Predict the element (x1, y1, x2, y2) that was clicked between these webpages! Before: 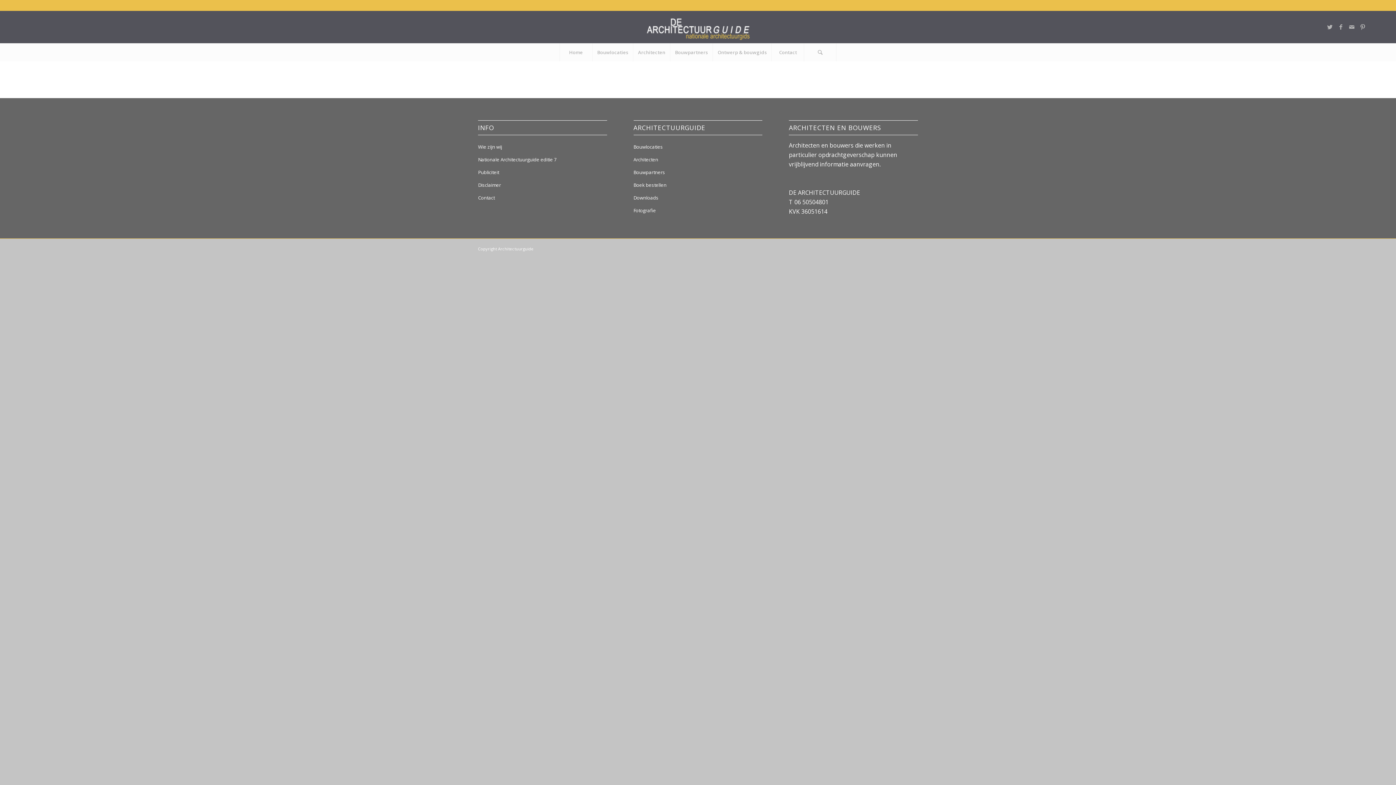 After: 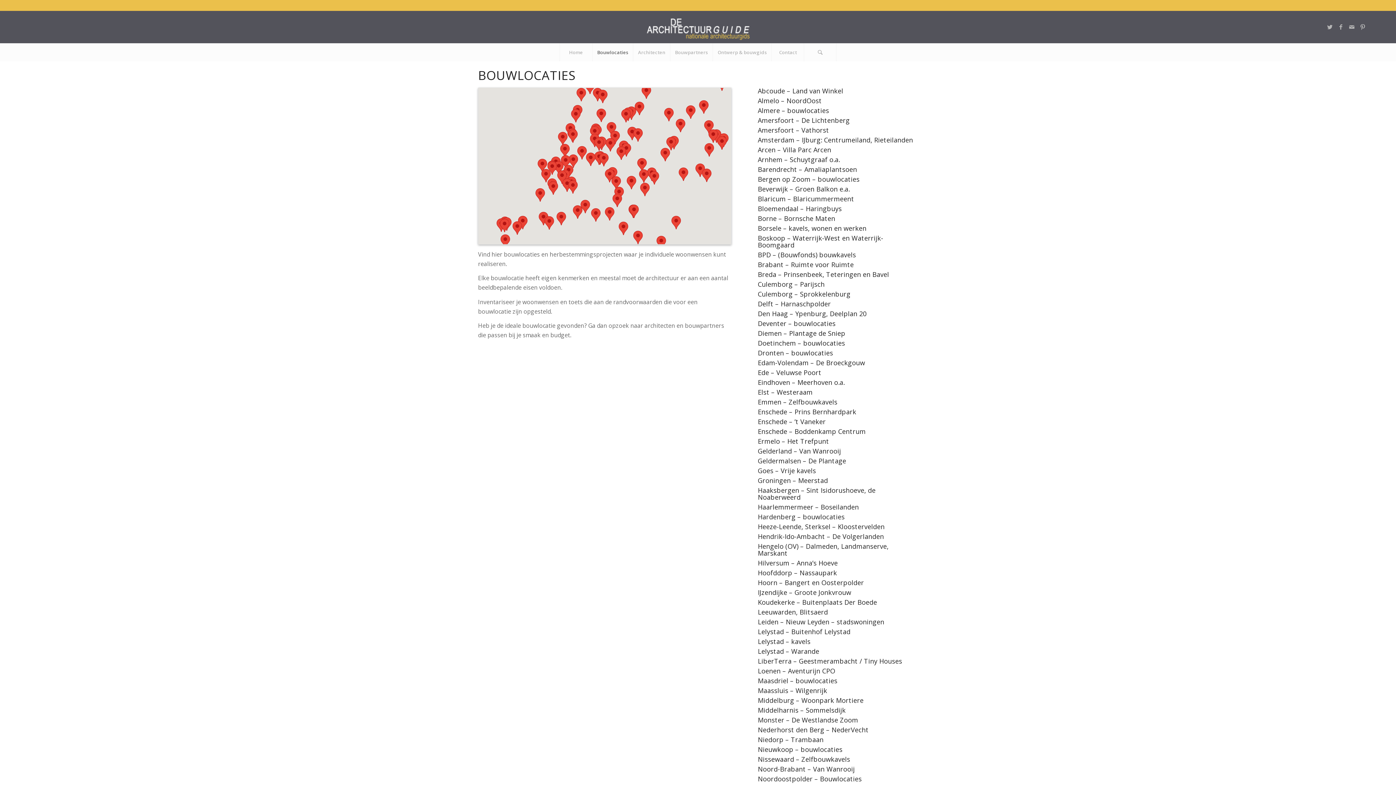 Action: bbox: (633, 140, 762, 153) label: Bouwlocaties